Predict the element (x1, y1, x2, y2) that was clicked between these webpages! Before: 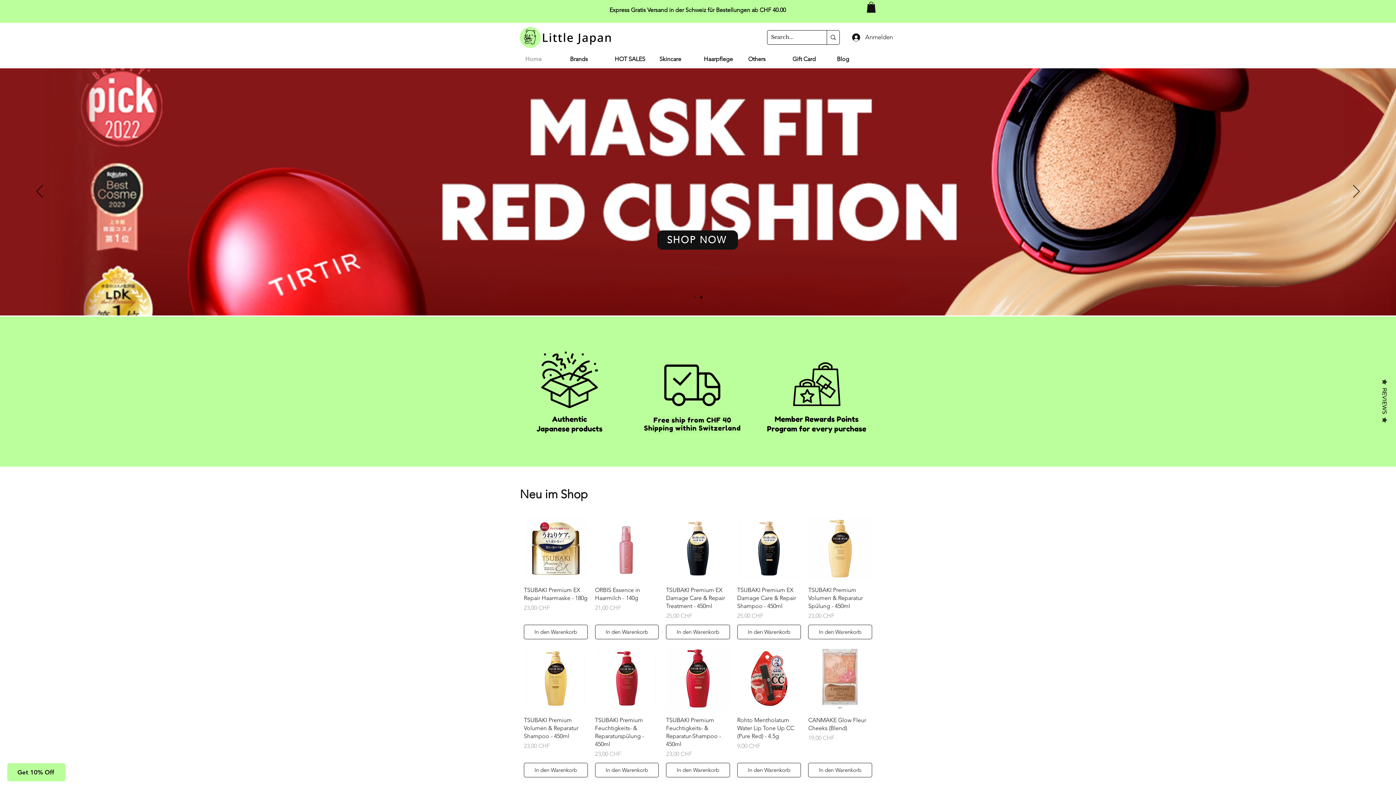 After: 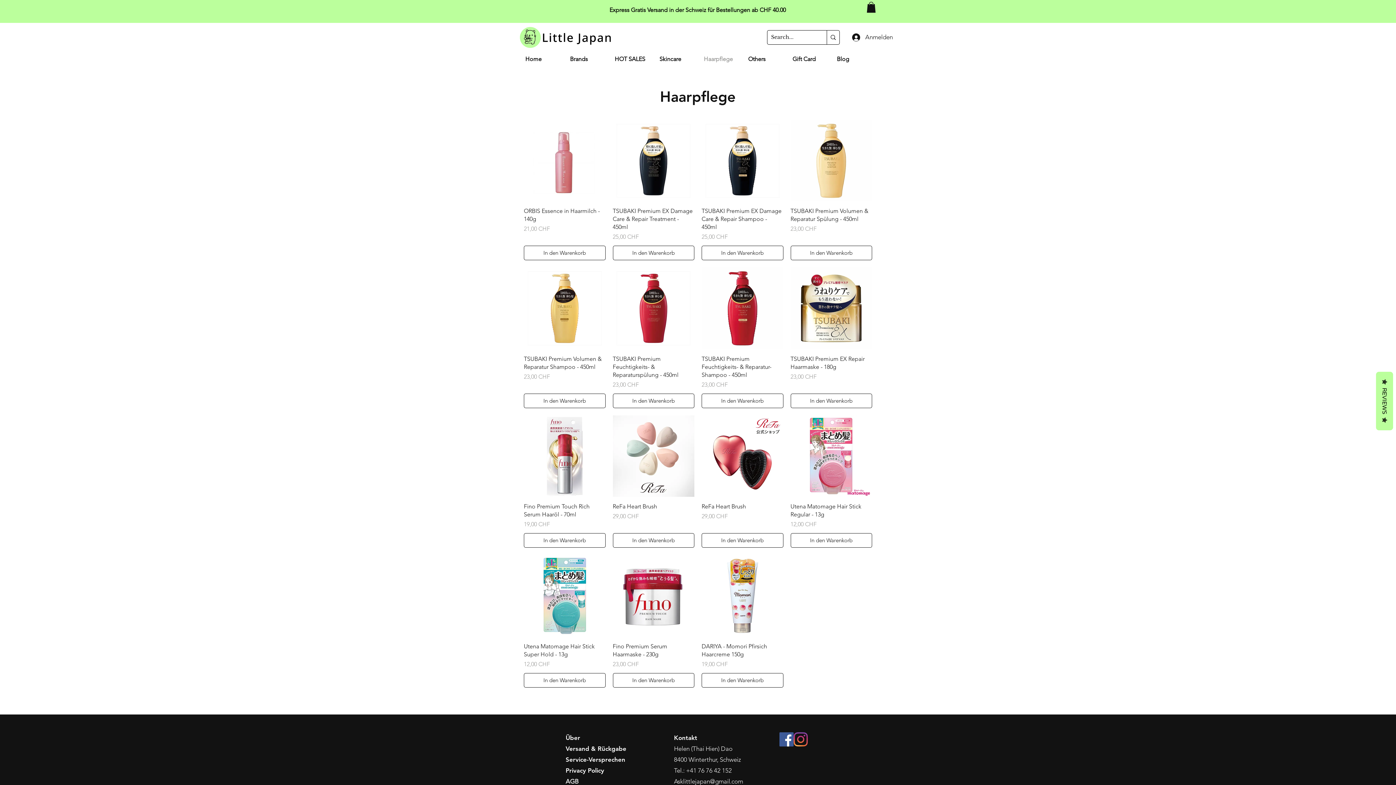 Action: label: Haarpflege bbox: (698, 53, 742, 64)